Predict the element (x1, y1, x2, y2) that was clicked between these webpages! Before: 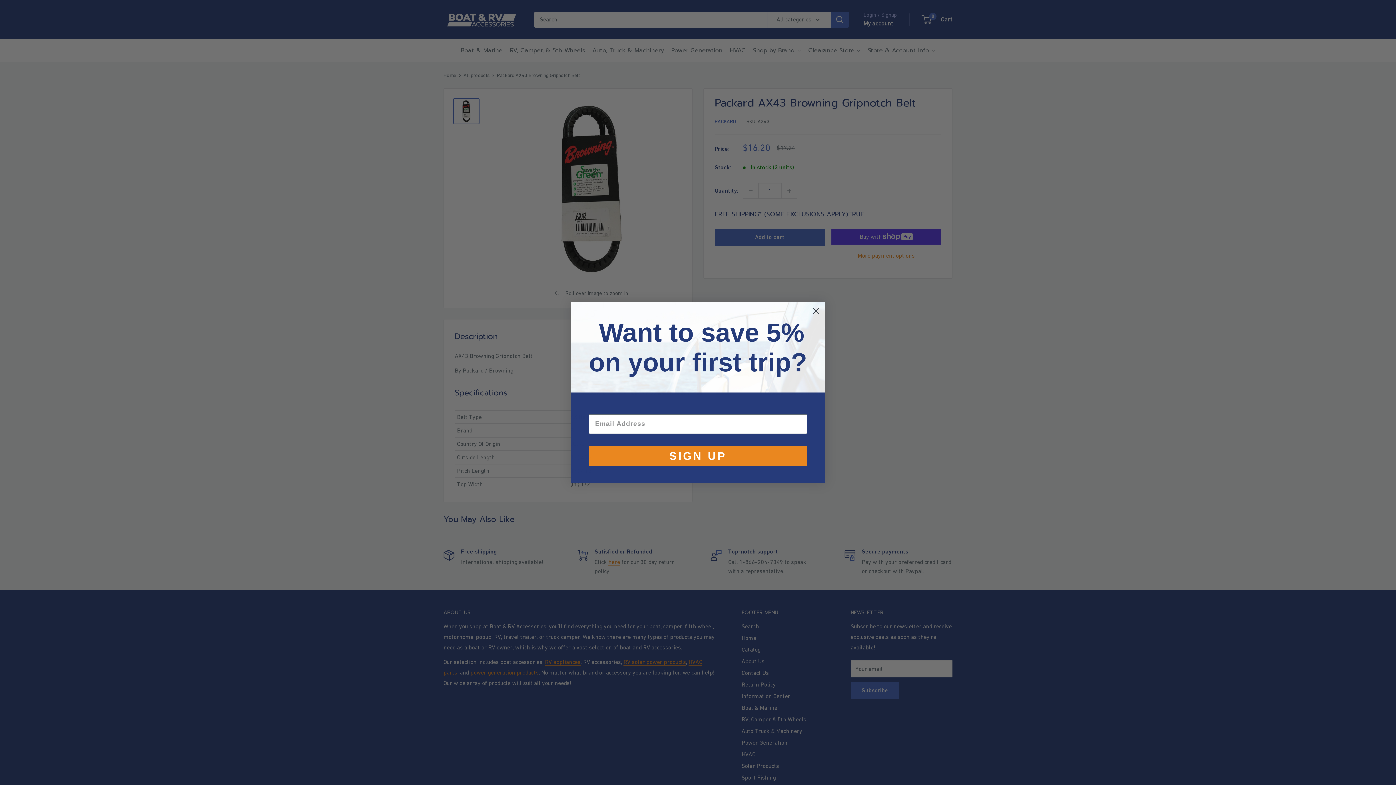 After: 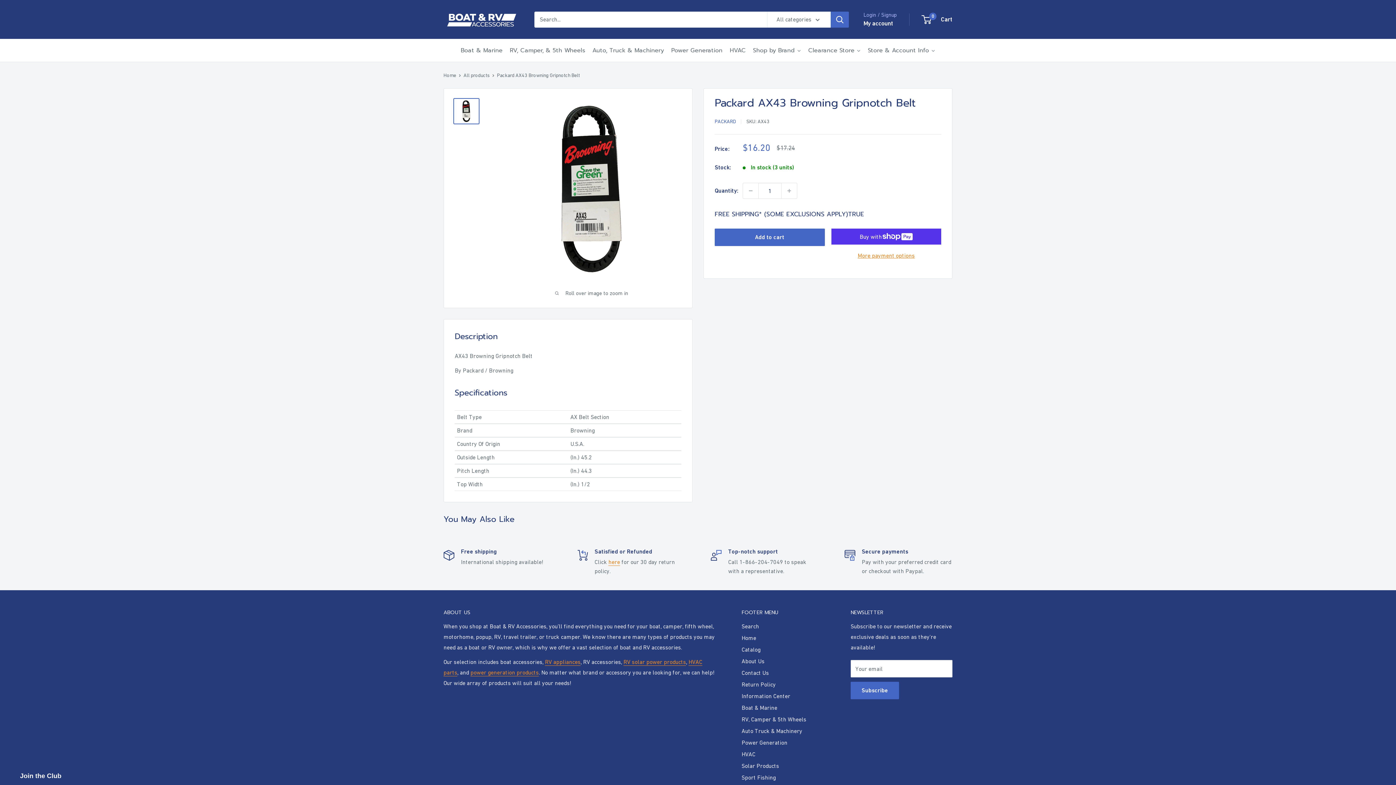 Action: bbox: (809, 304, 822, 317) label: Close dialog